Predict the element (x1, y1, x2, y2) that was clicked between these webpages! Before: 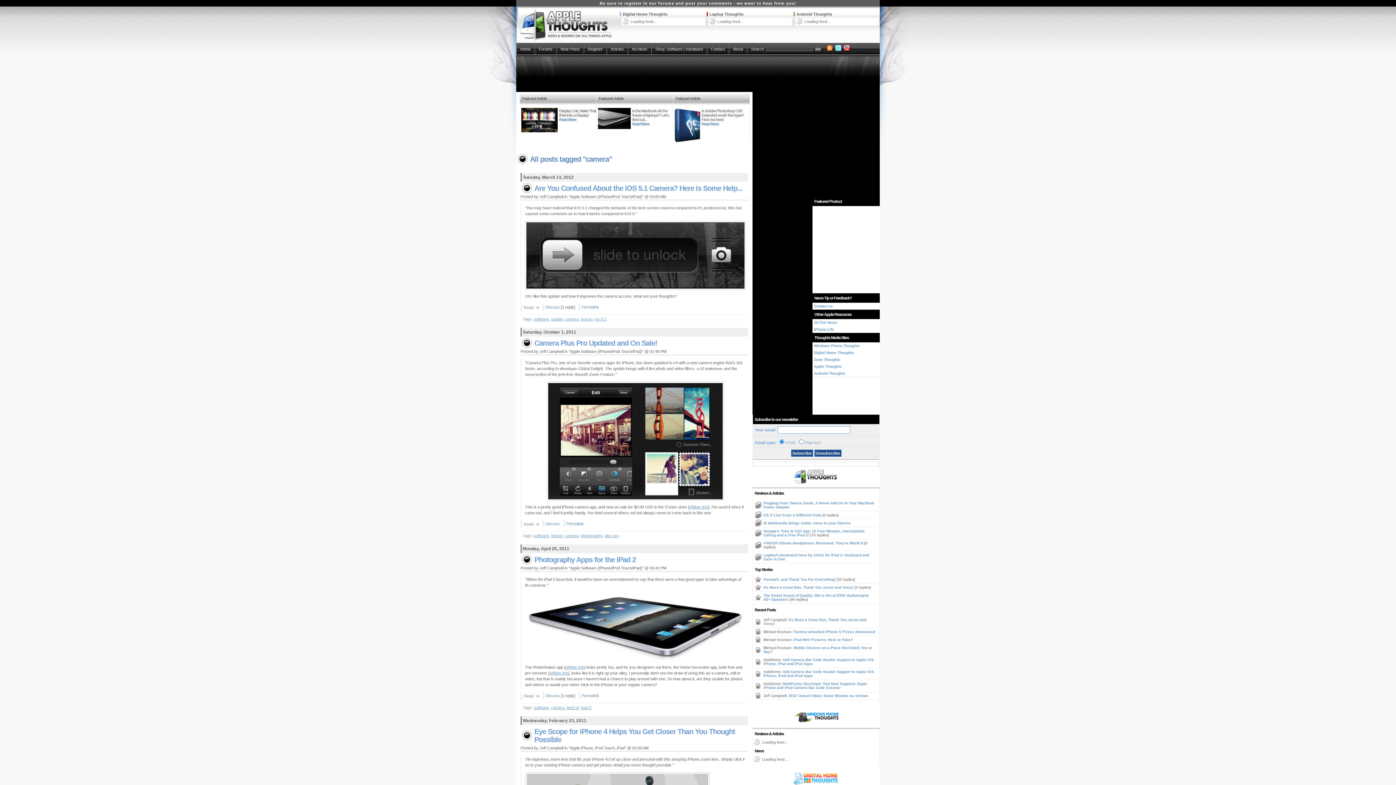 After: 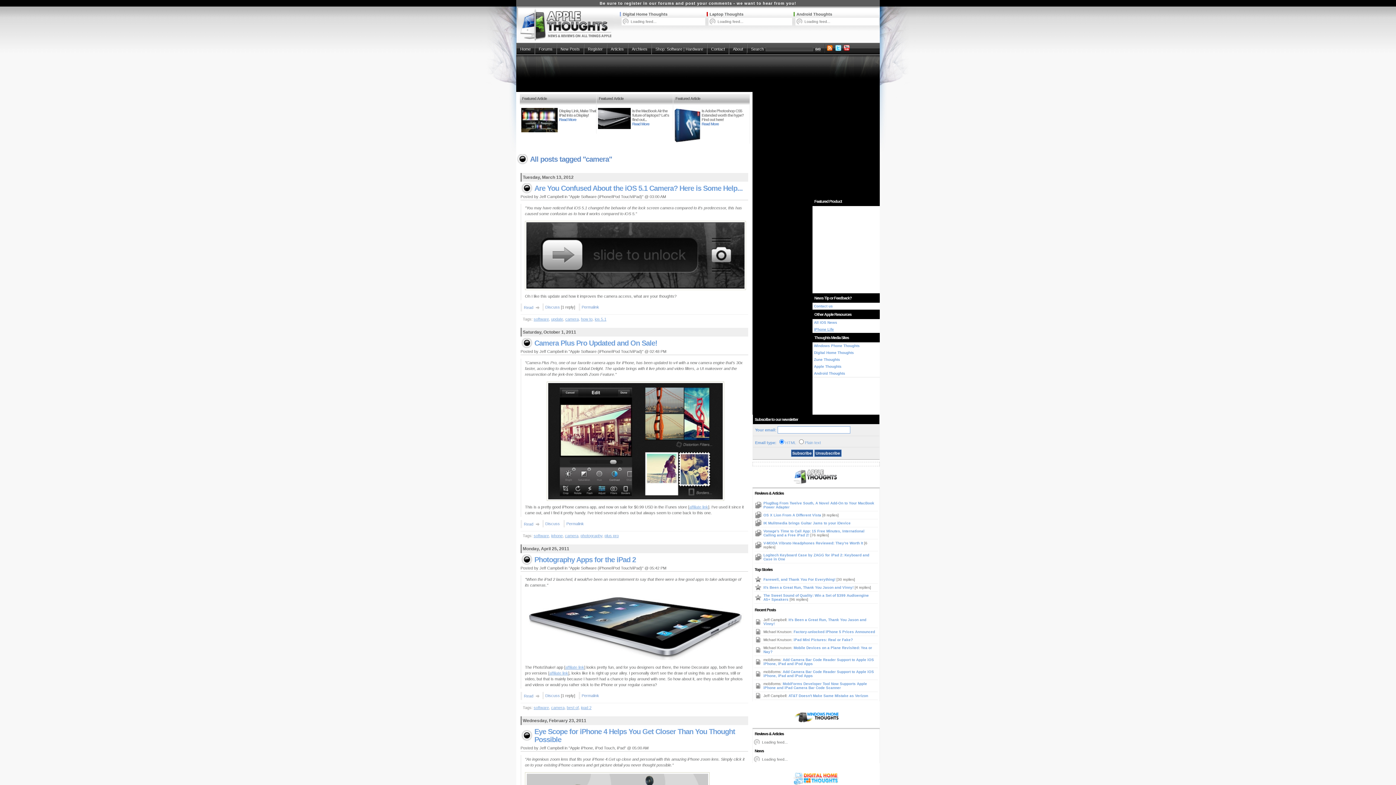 Action: label: iPhone Life bbox: (814, 327, 834, 331)